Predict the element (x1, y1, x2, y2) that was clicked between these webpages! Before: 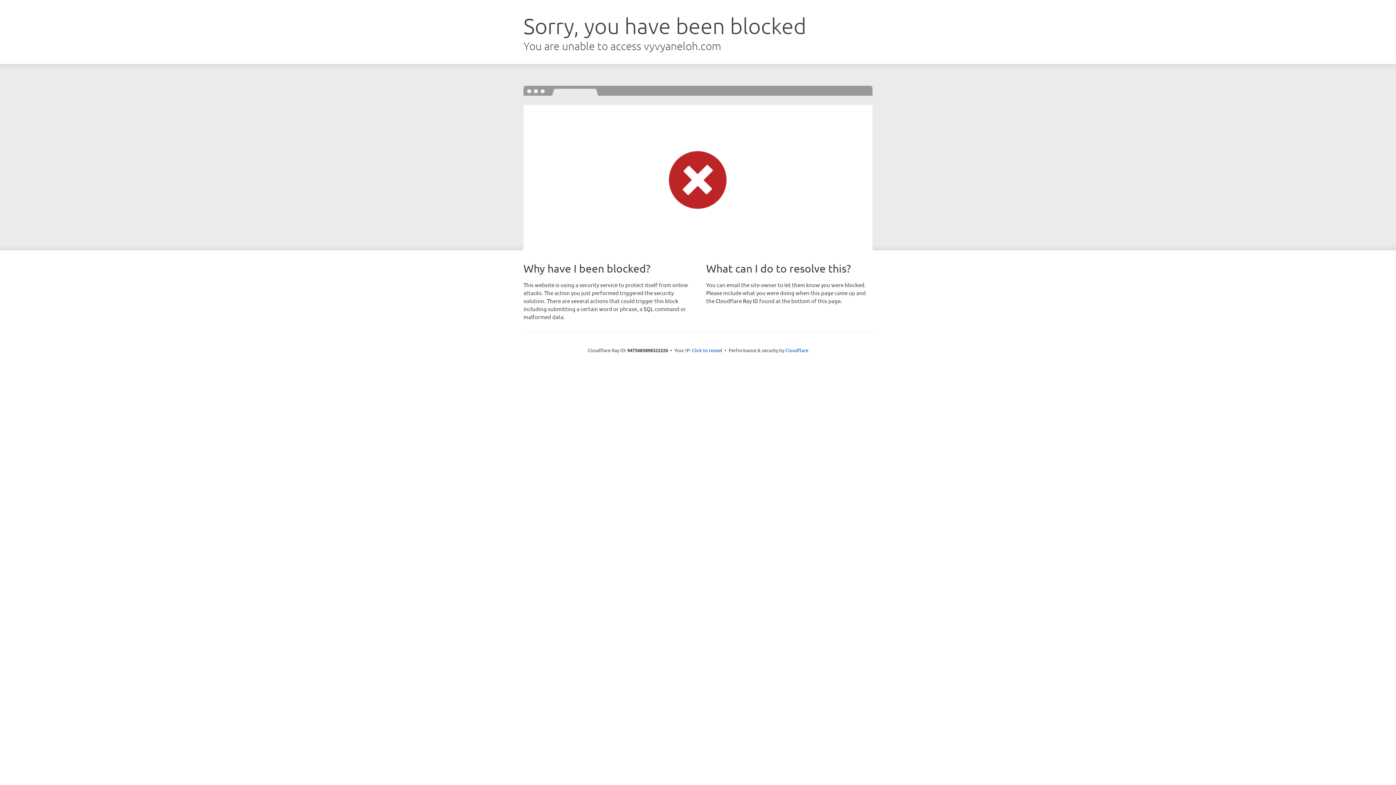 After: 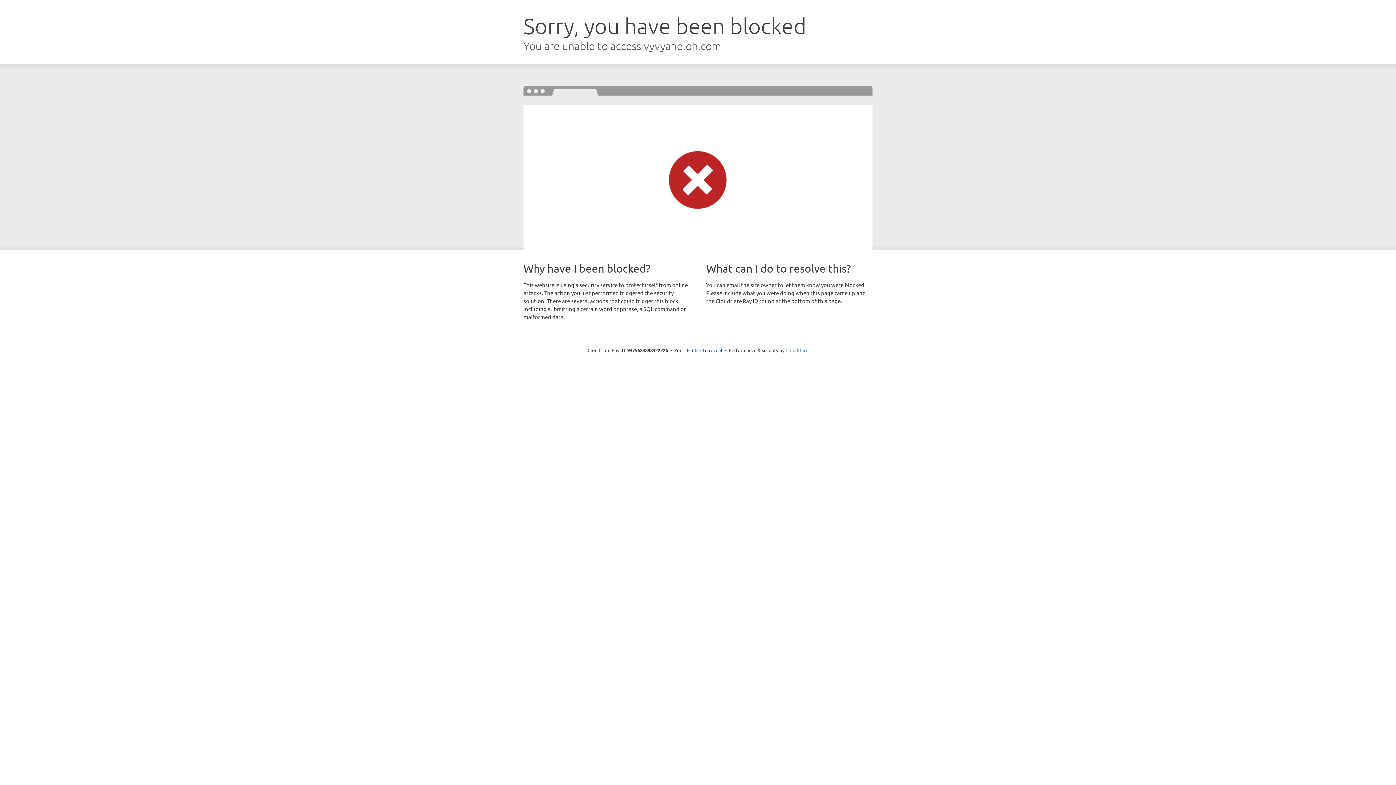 Action: bbox: (785, 347, 808, 353) label: Cloudflare